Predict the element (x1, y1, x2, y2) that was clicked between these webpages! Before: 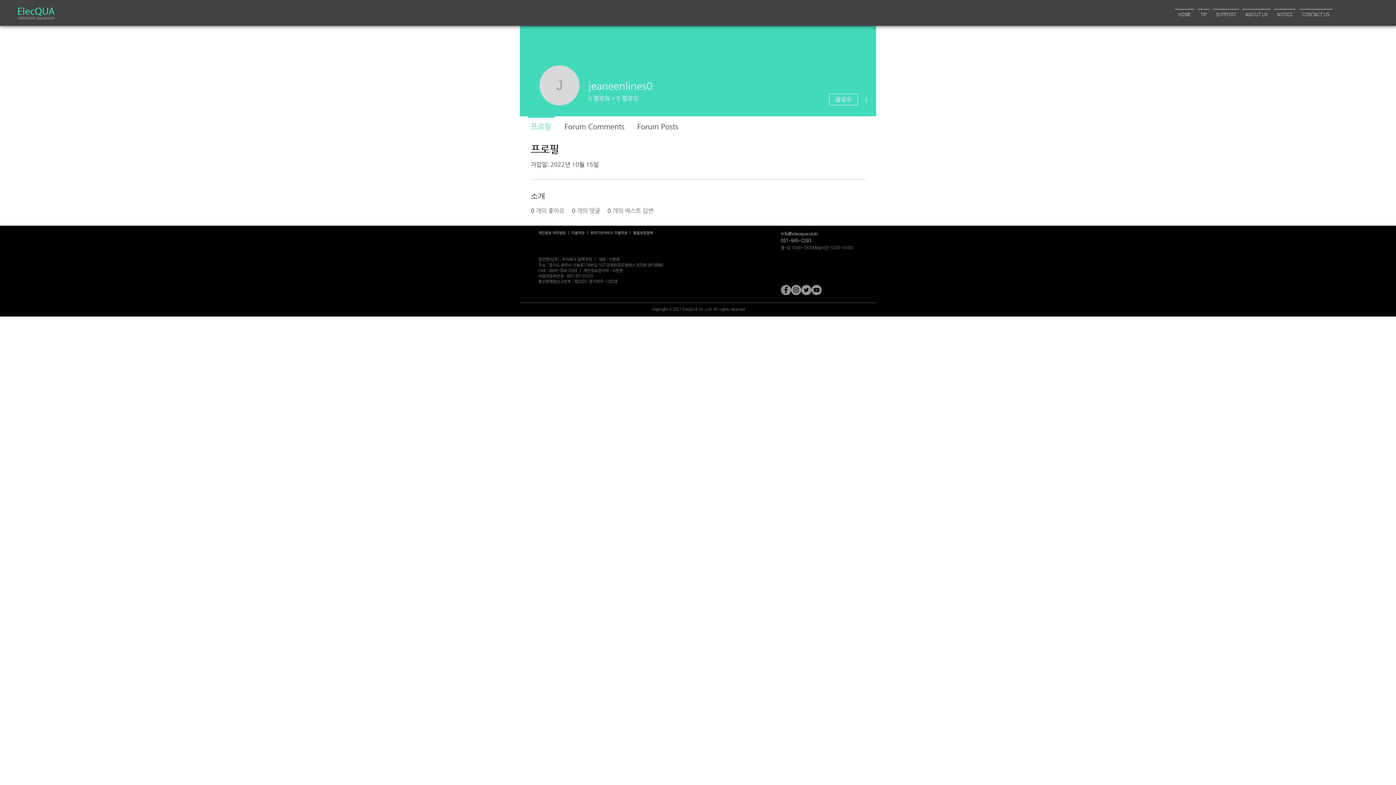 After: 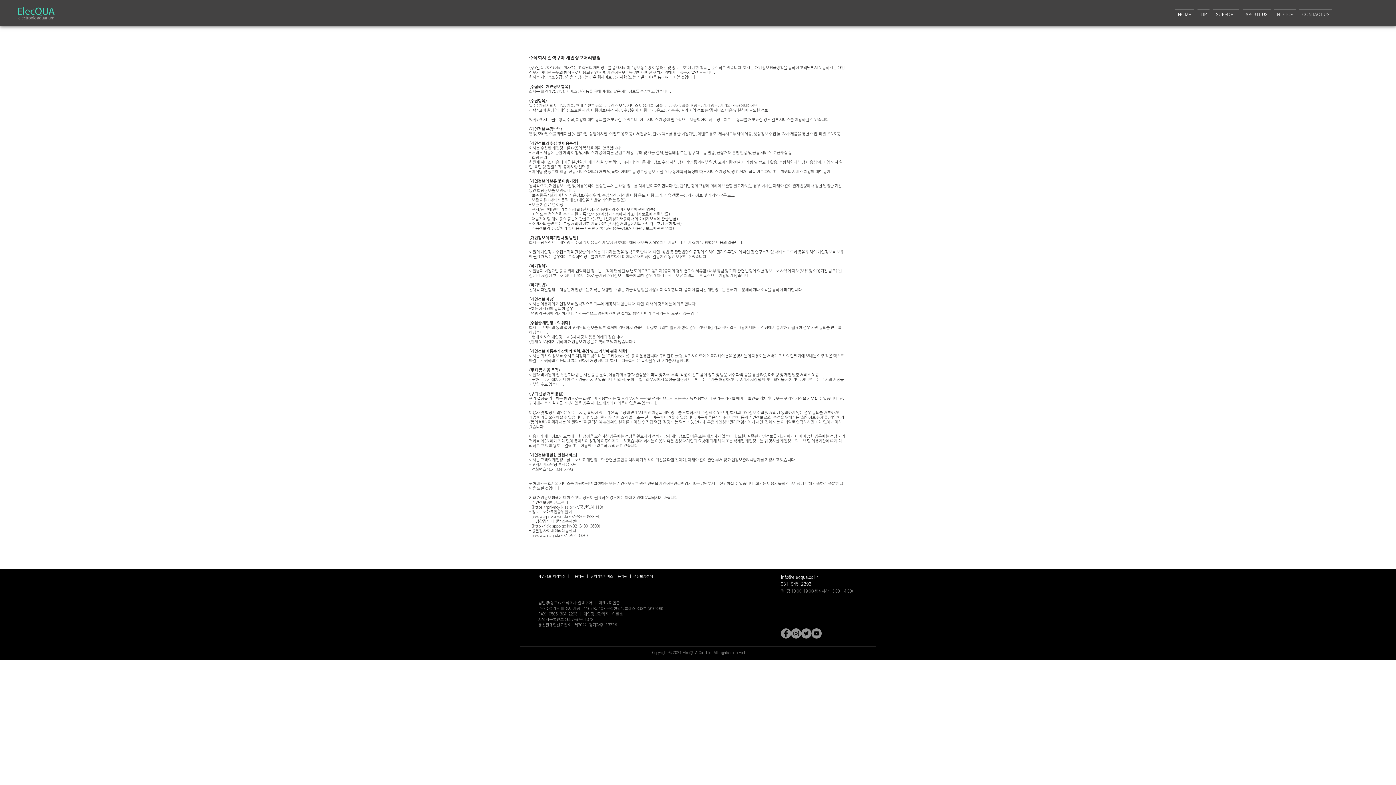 Action: label: |   bbox: (586, 230, 590, 236)